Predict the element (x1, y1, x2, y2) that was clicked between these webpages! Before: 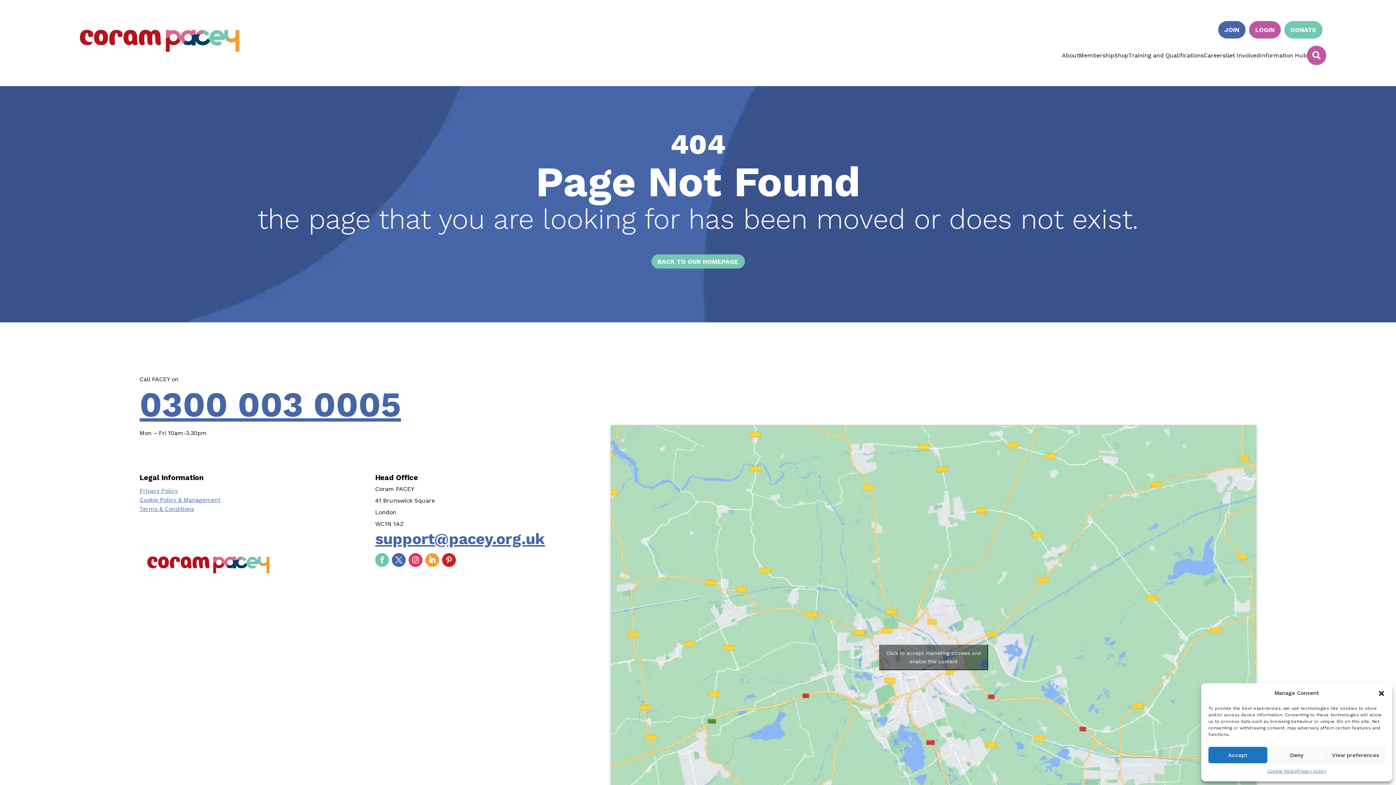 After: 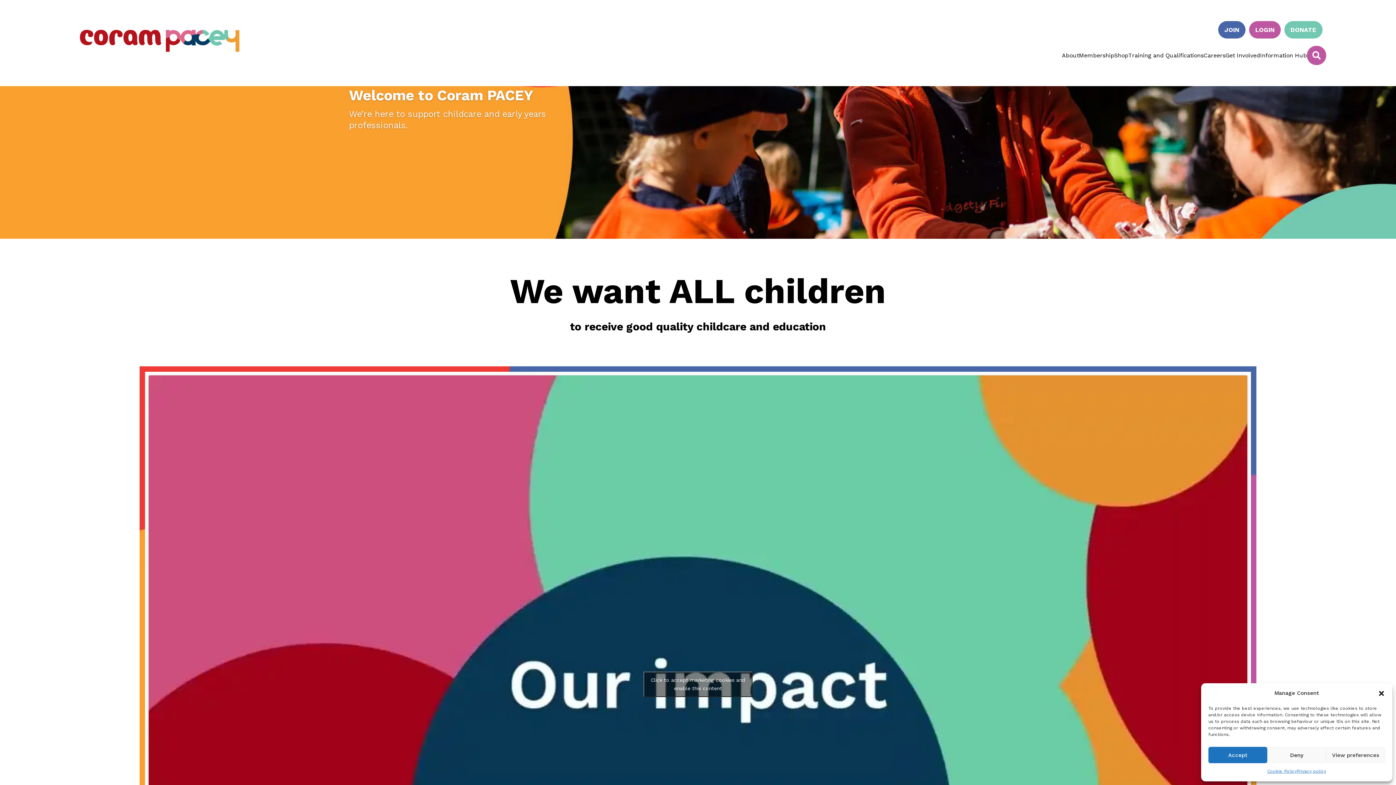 Action: bbox: (651, 254, 744, 268) label: BACK TO OUR HOMEPAGE